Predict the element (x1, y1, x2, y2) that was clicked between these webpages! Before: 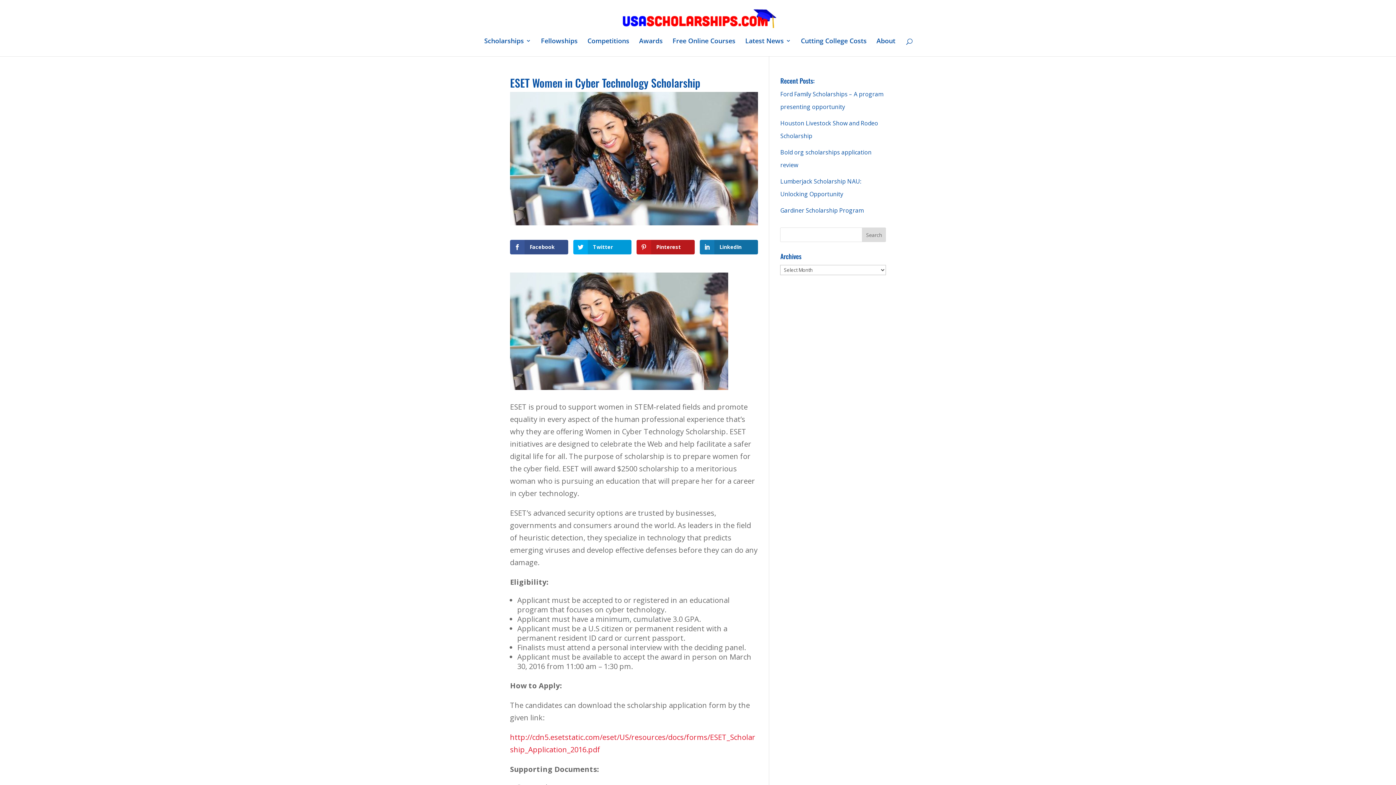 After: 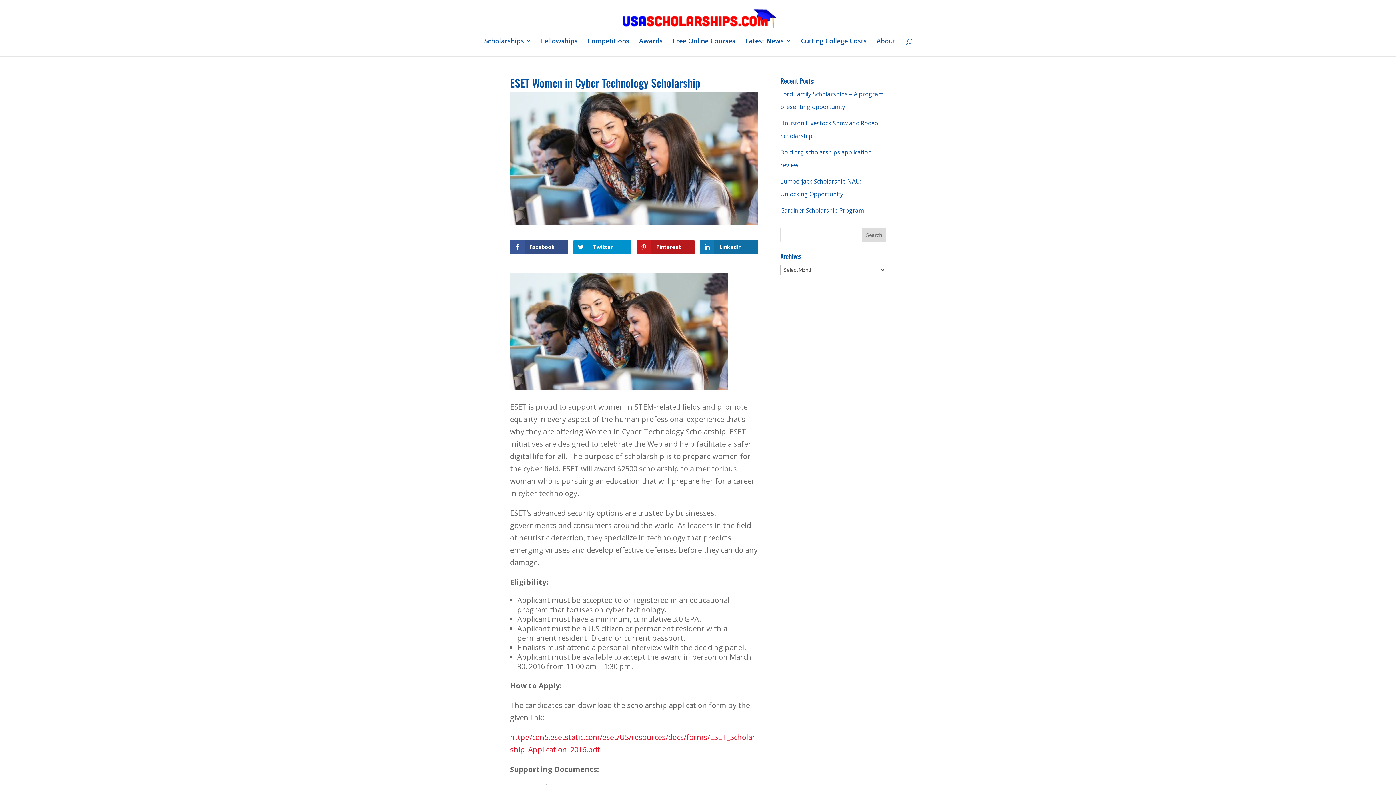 Action: bbox: (573, 240, 631, 254) label: Twitter